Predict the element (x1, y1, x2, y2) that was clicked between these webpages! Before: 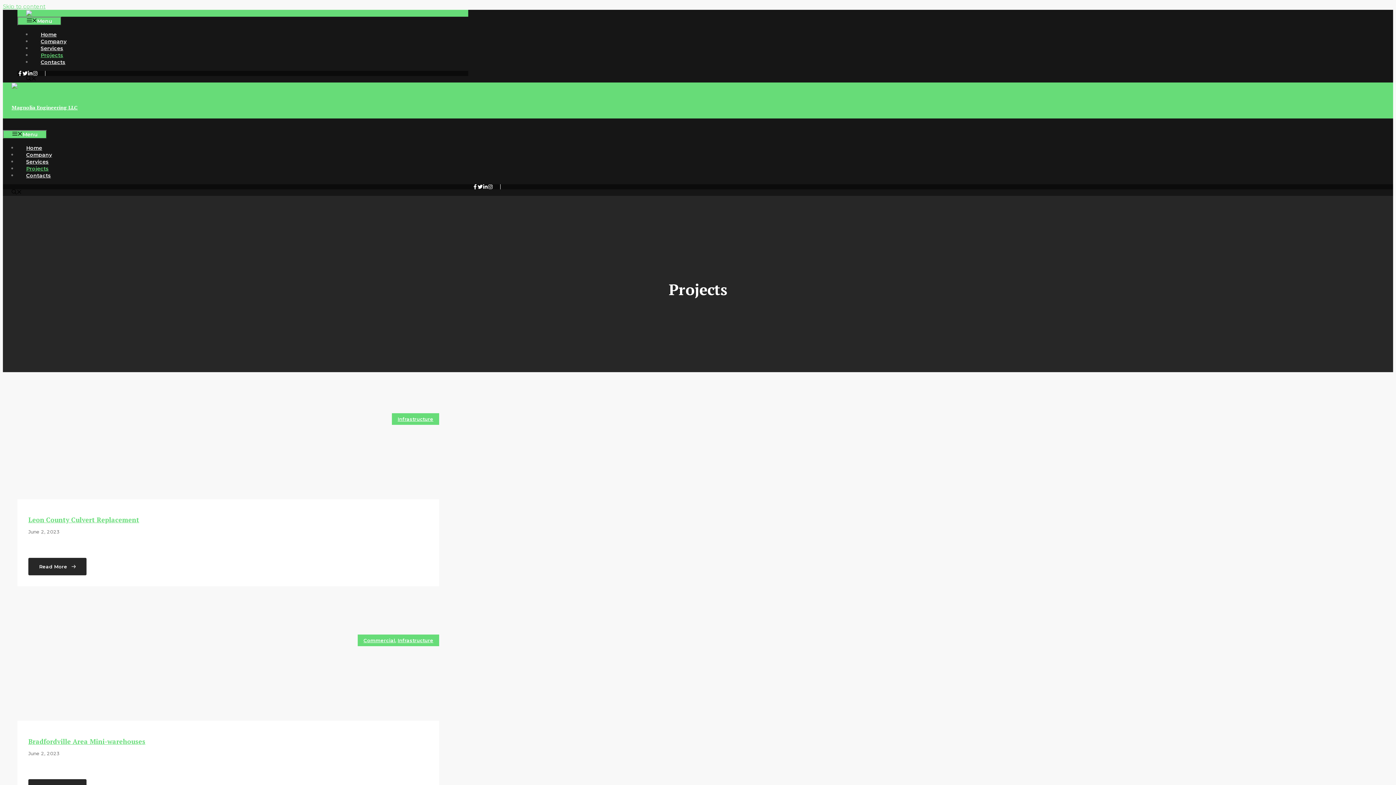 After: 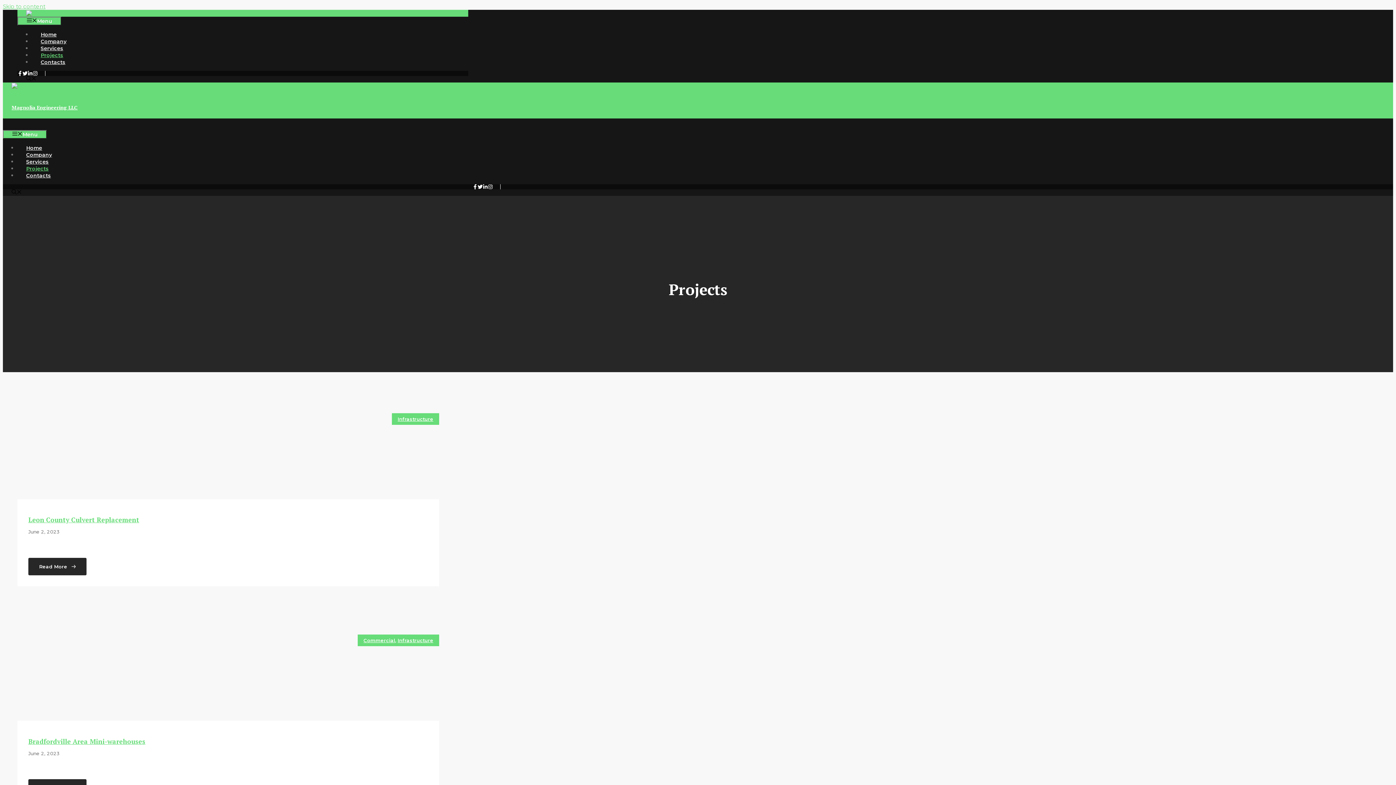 Action: label: Open search bbox: (2, 189, 30, 196)